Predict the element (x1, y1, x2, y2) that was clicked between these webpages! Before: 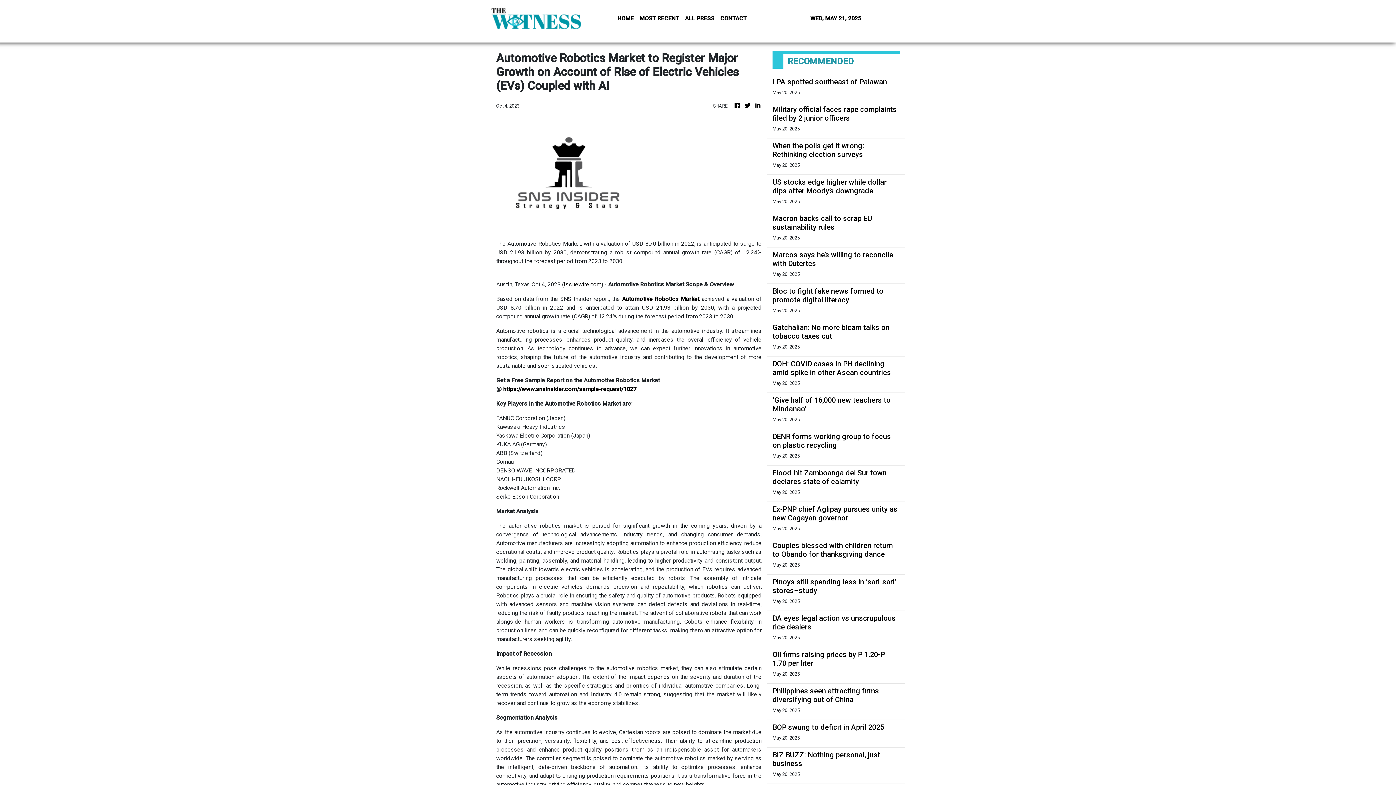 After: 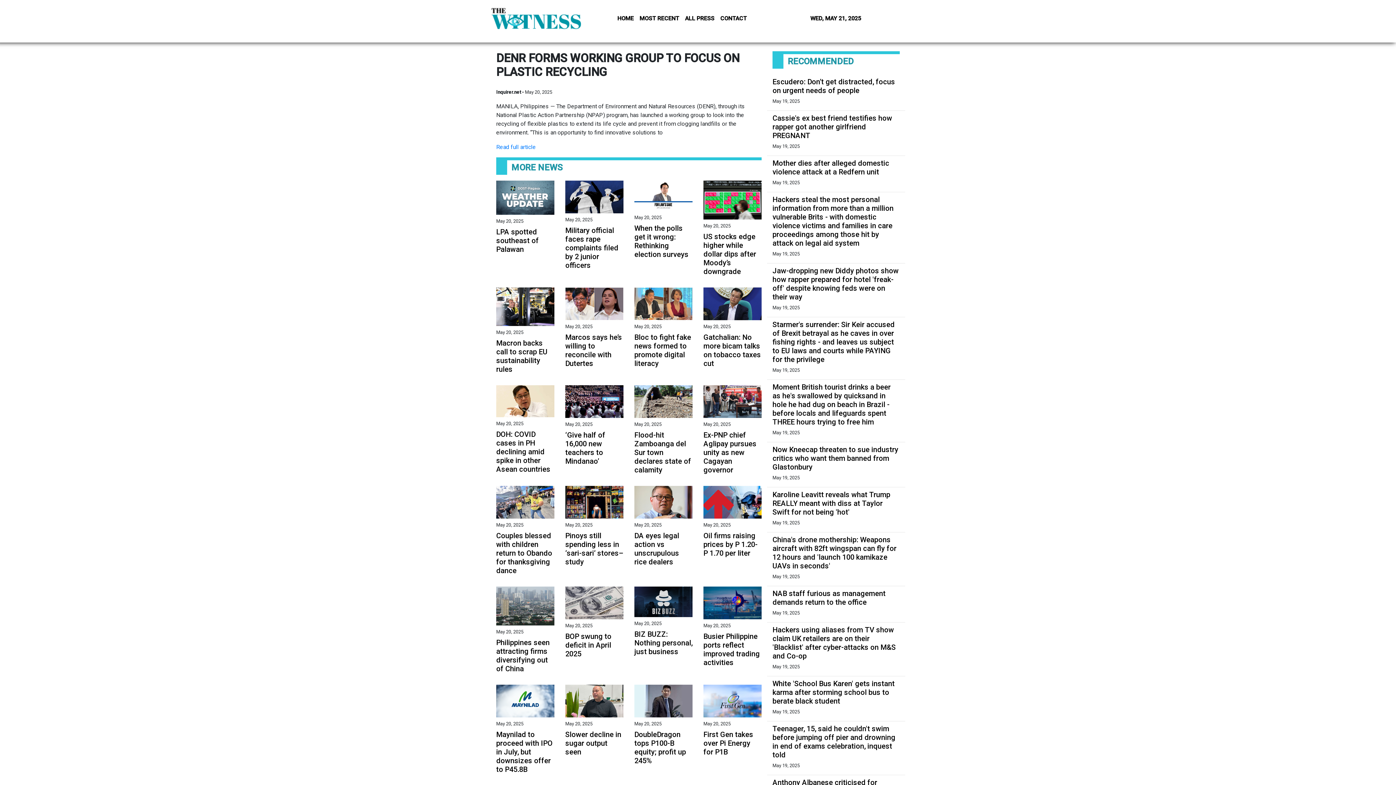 Action: bbox: (772, 432, 900, 449) label: DENR forms working group to focus on plastic recycling